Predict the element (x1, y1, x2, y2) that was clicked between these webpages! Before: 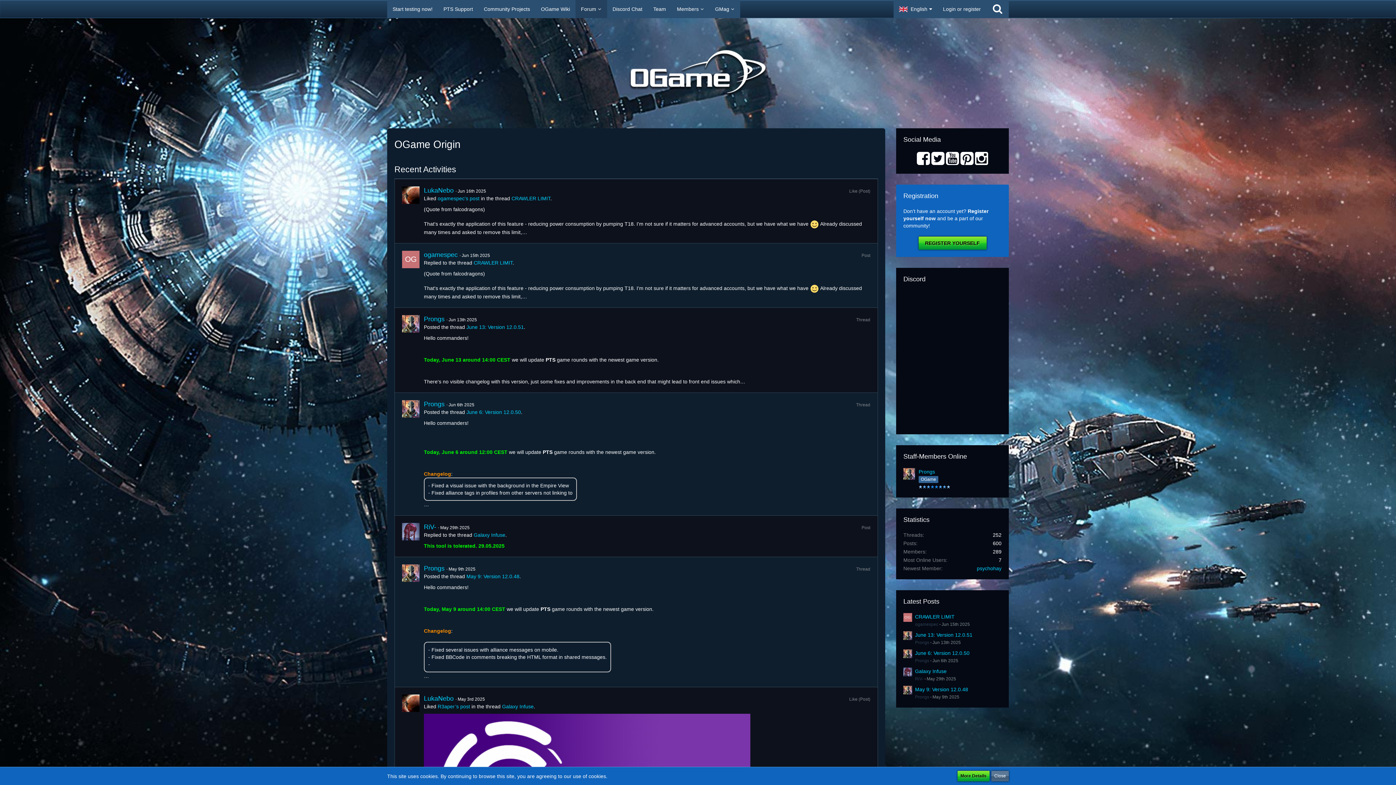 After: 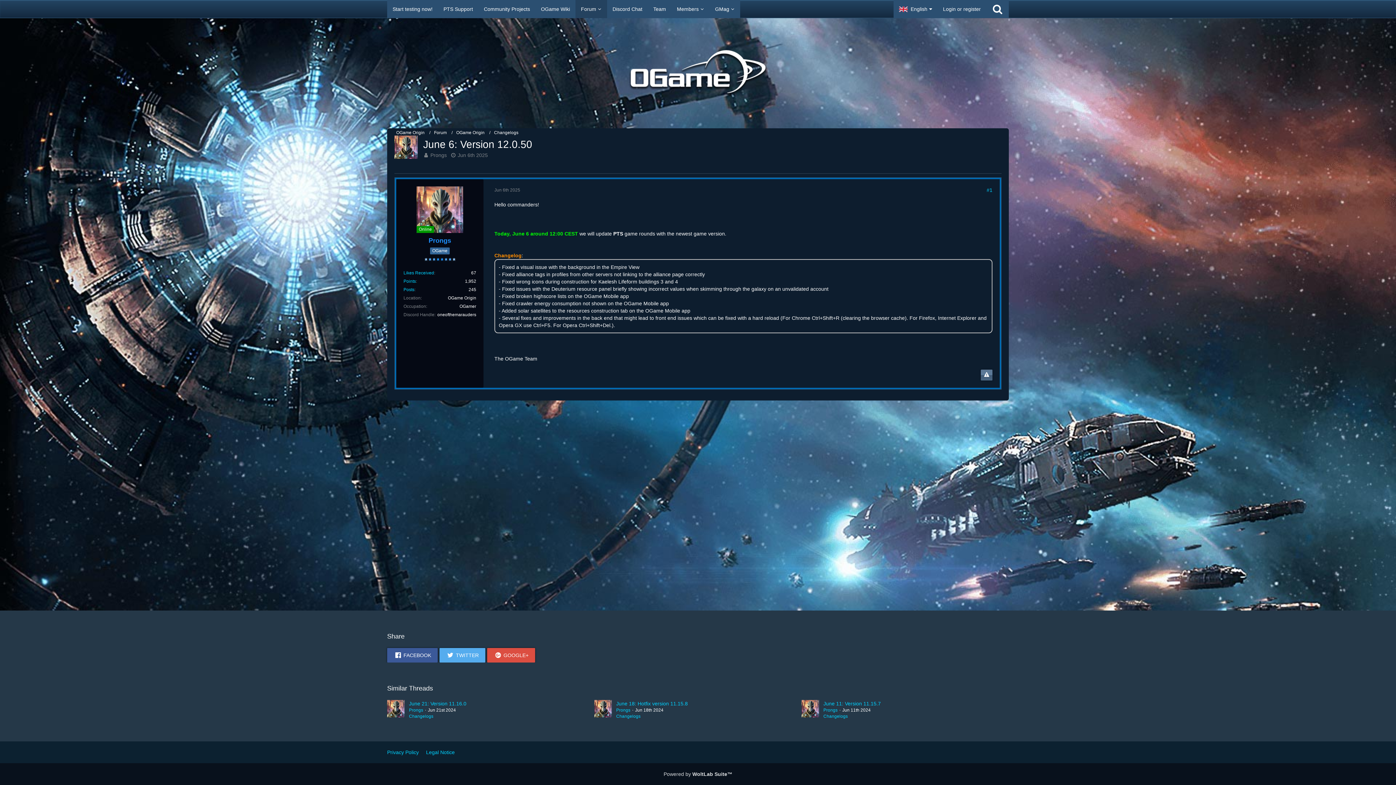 Action: bbox: (915, 650, 969, 656) label: June 6: Version 12.0.50